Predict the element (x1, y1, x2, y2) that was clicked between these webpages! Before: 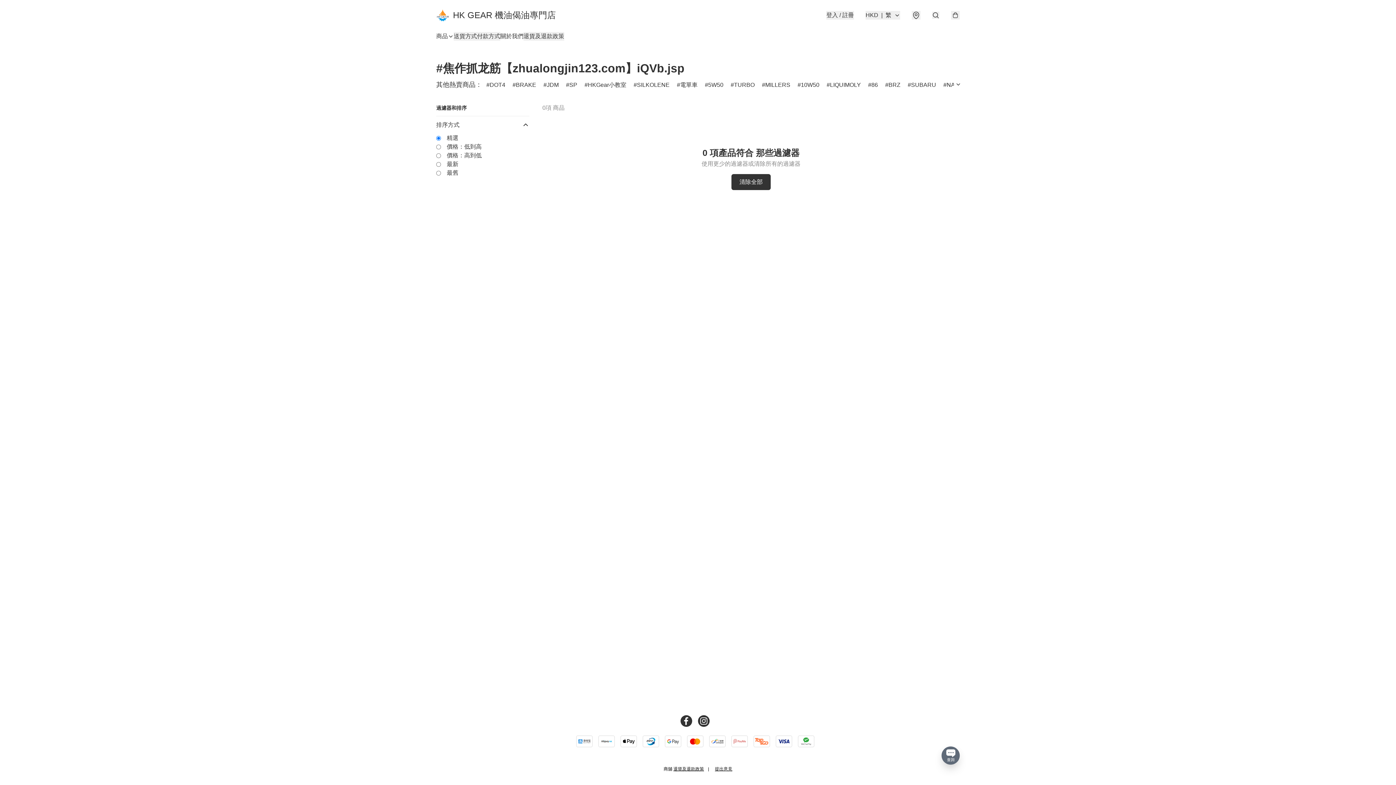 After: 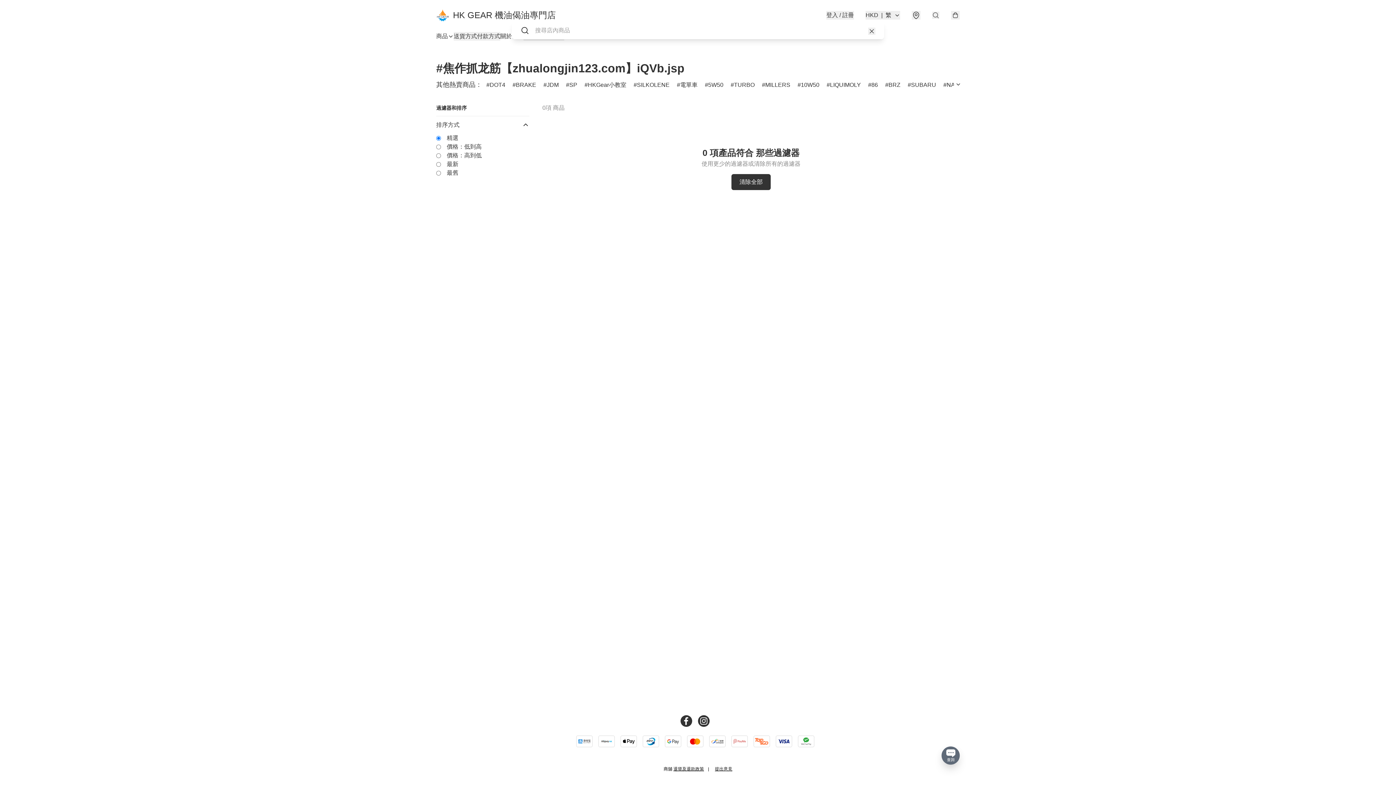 Action: bbox: (932, 11, 939, 18)